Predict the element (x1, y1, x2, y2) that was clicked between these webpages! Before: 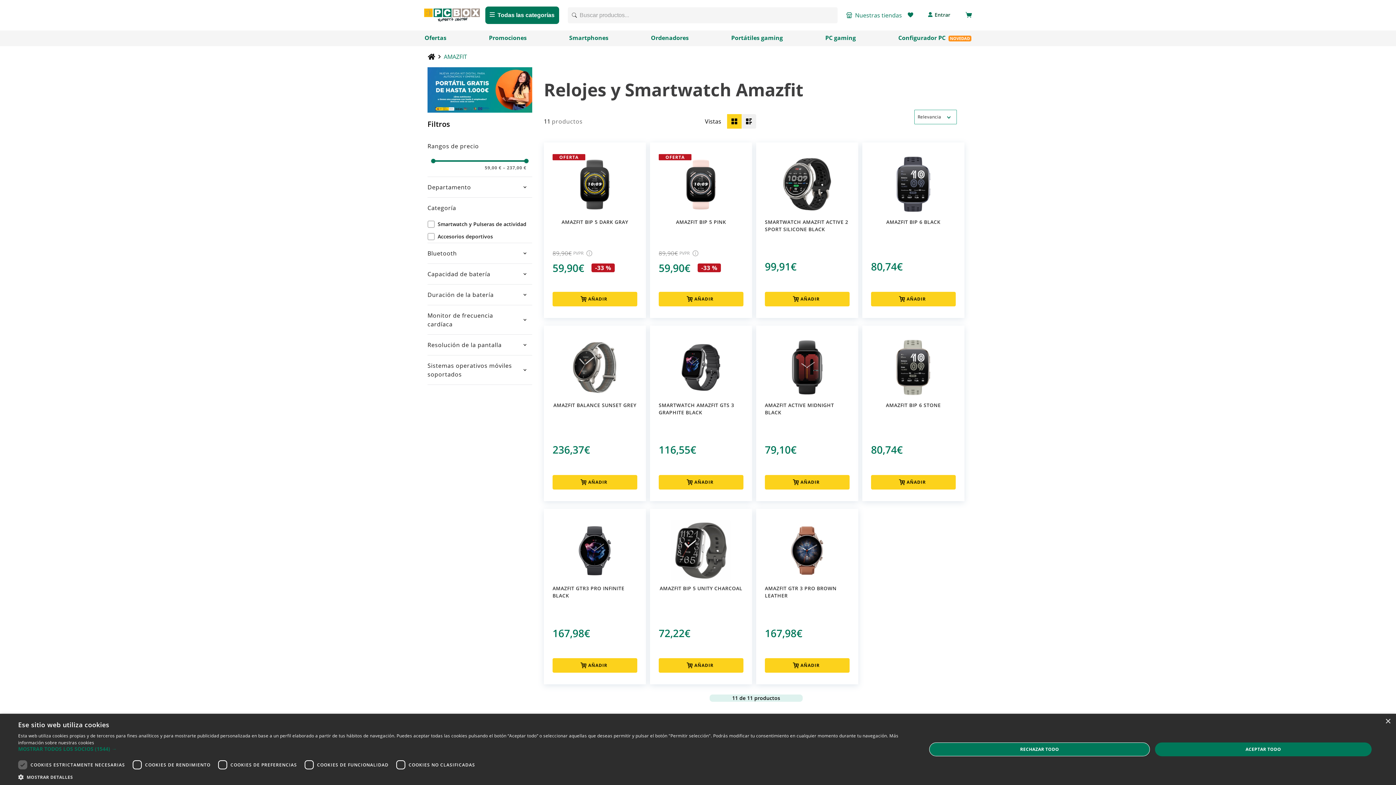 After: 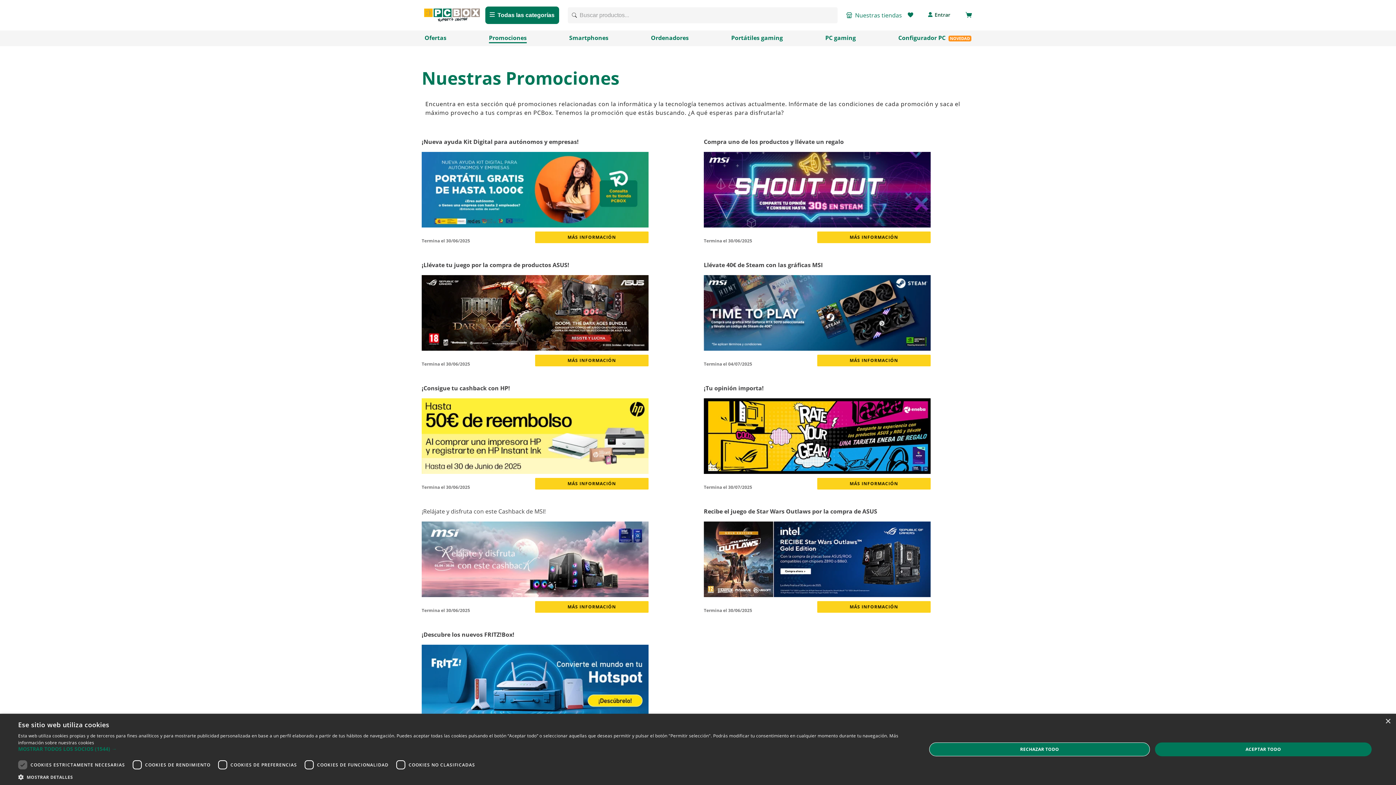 Action: bbox: (486, 30, 529, 46) label: Promociones